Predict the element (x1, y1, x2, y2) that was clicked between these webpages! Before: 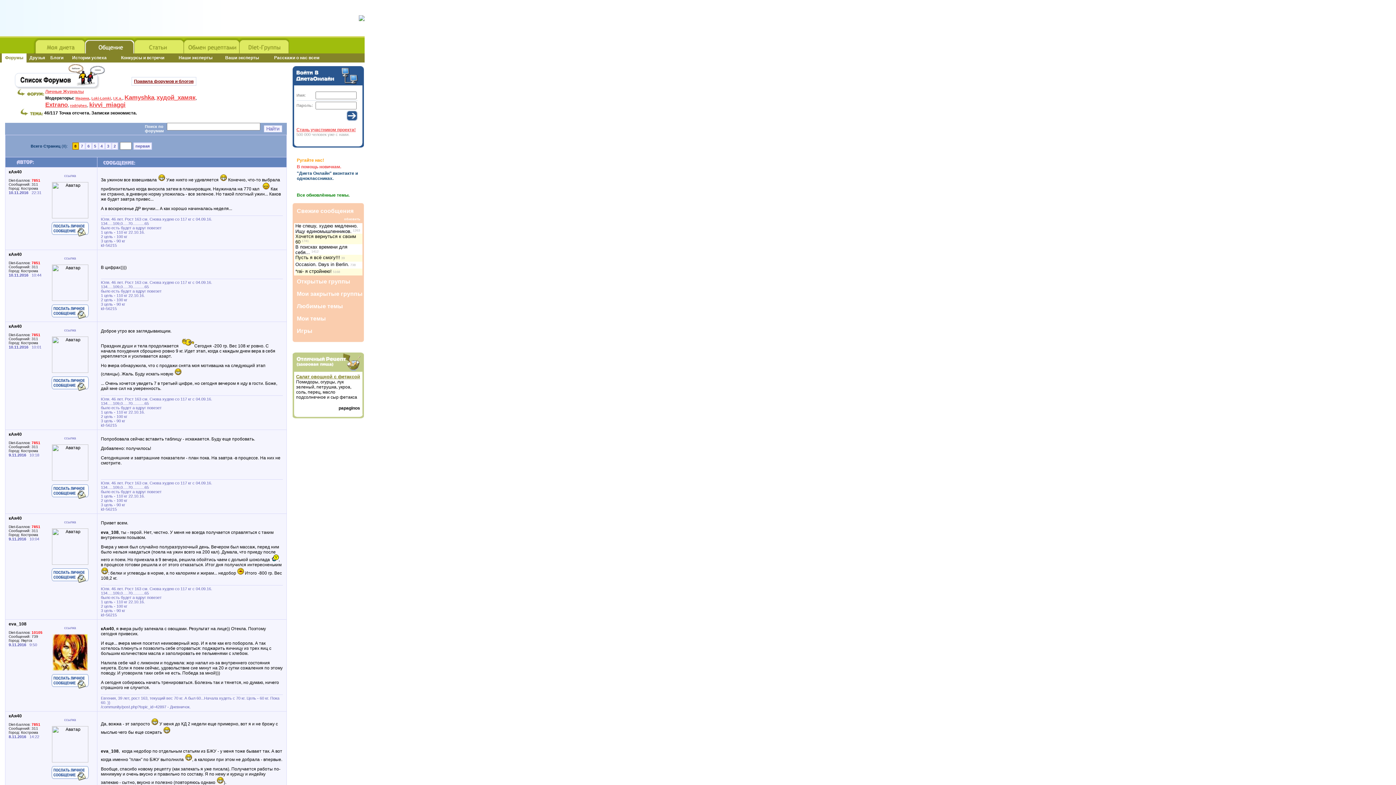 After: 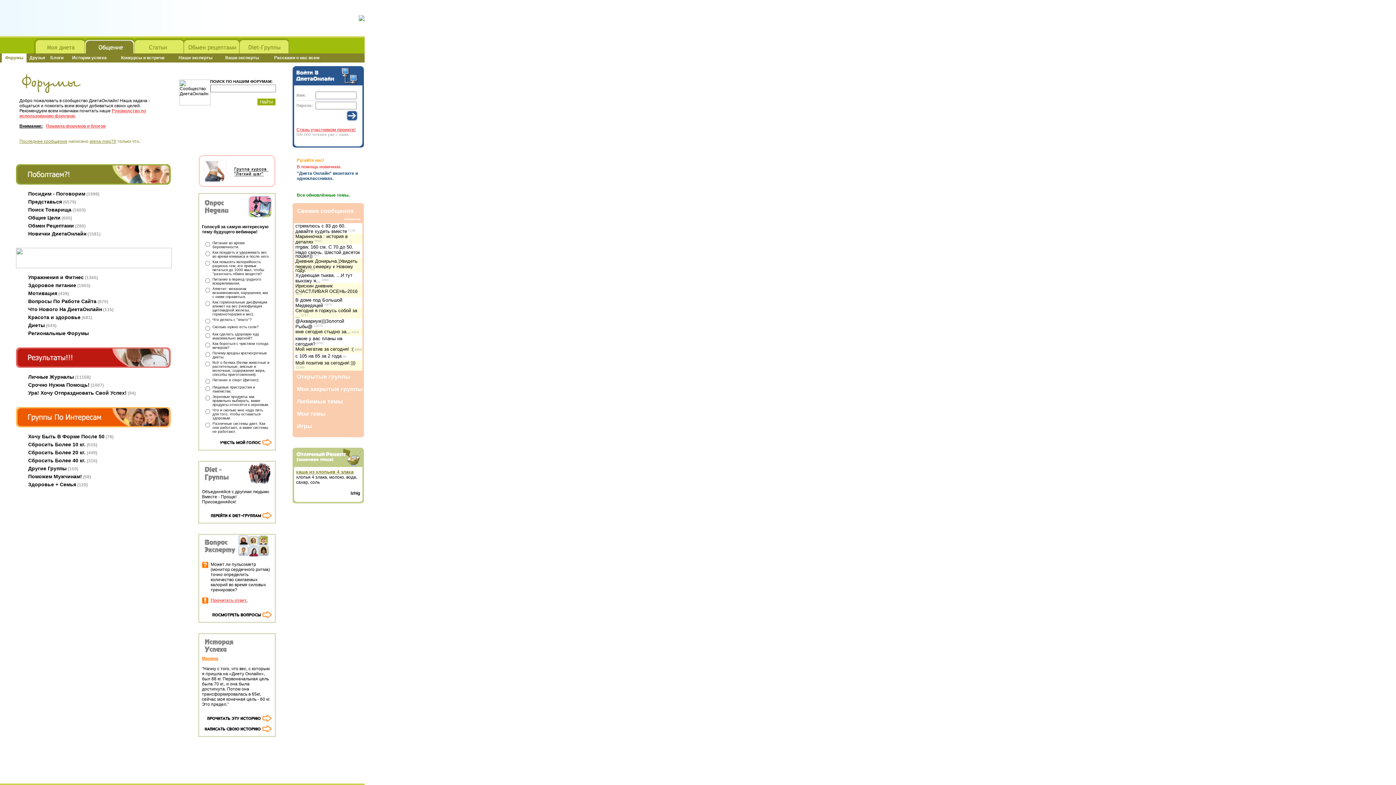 Action: bbox: (14, 85, 105, 90)